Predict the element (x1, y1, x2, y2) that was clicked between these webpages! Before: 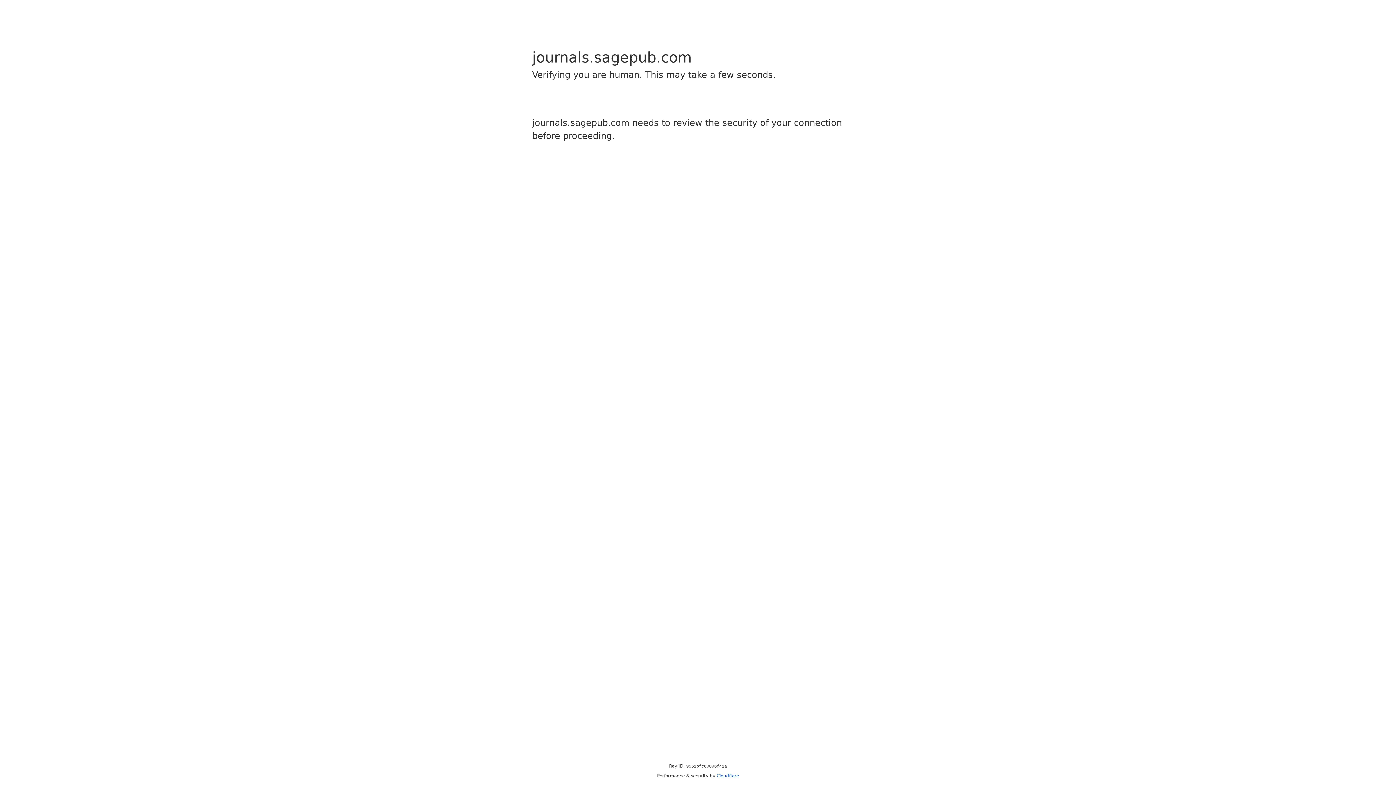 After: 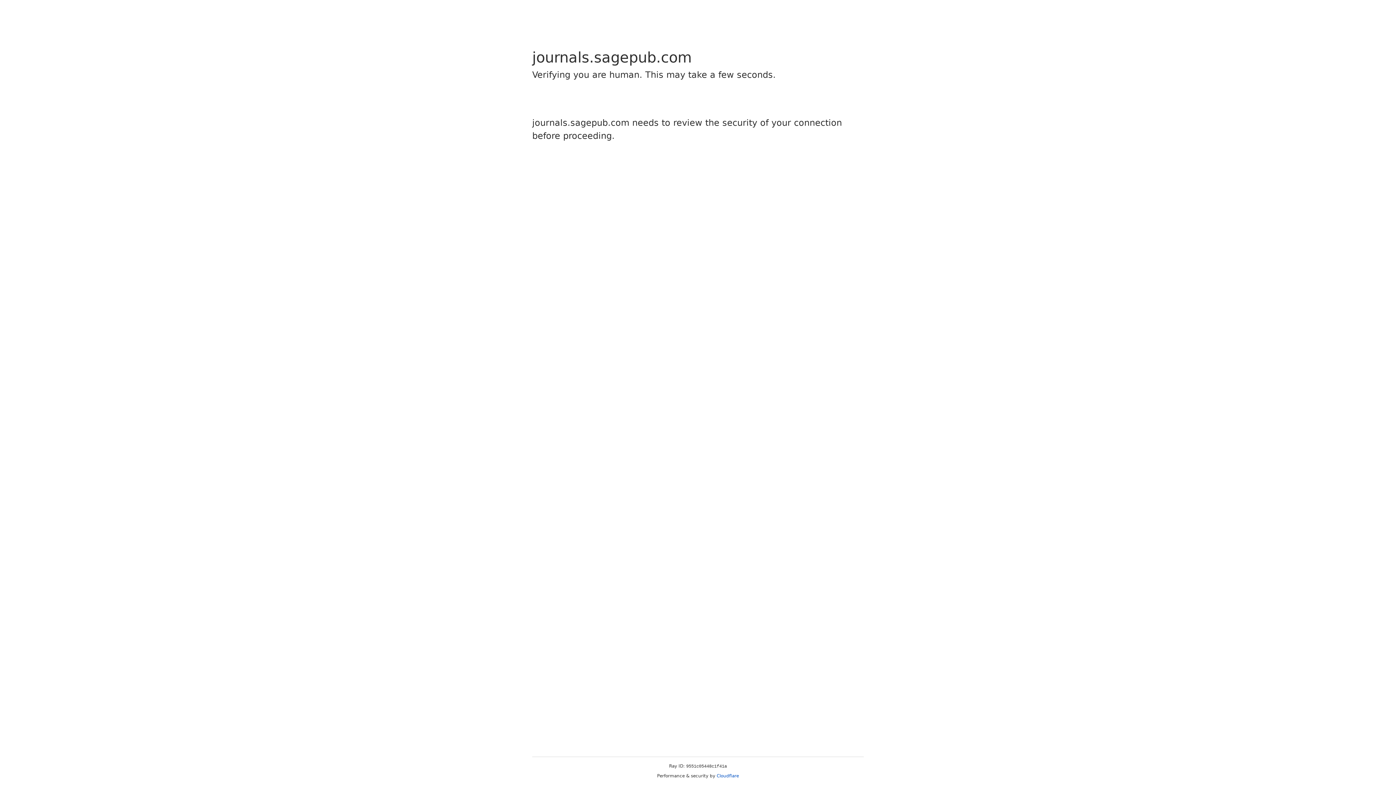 Action: label: Cloudflare bbox: (716, 773, 739, 778)